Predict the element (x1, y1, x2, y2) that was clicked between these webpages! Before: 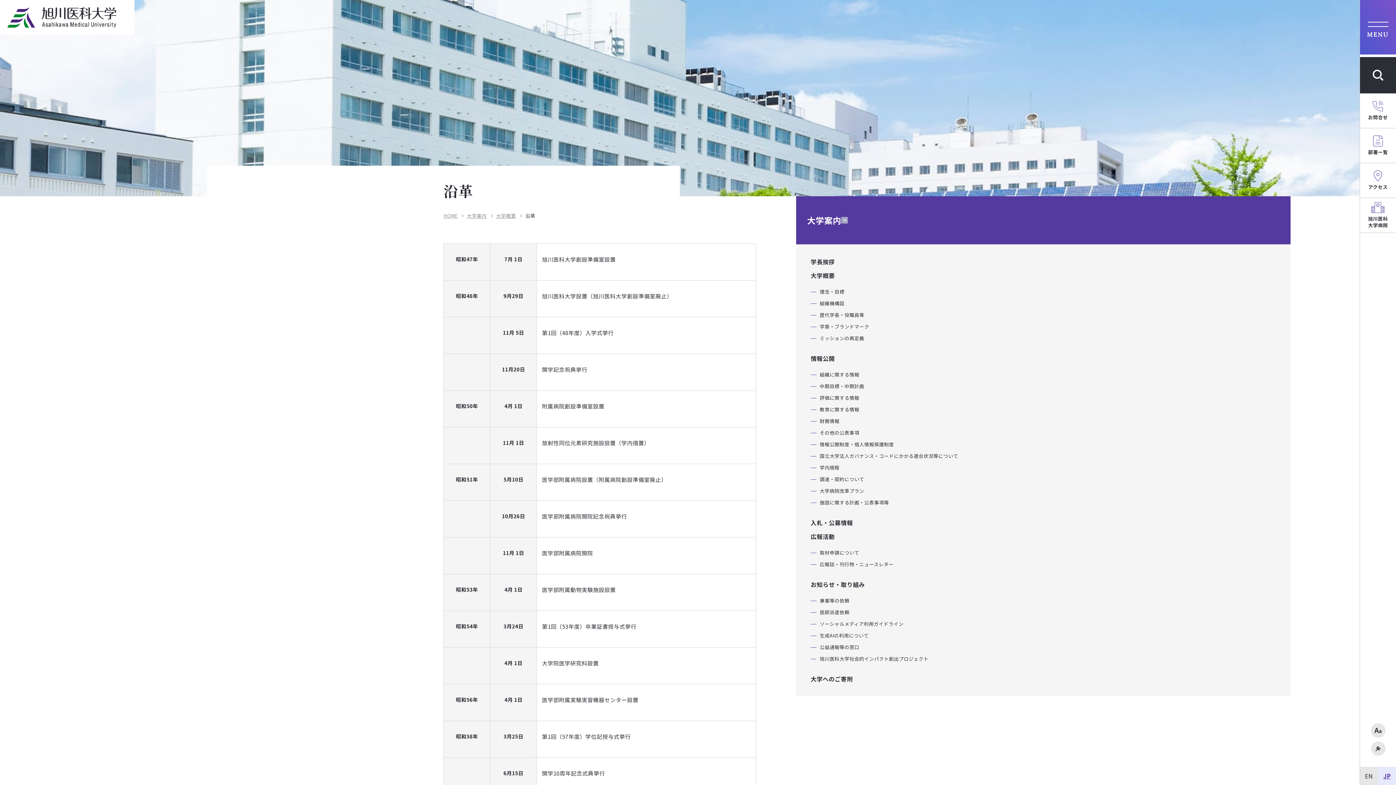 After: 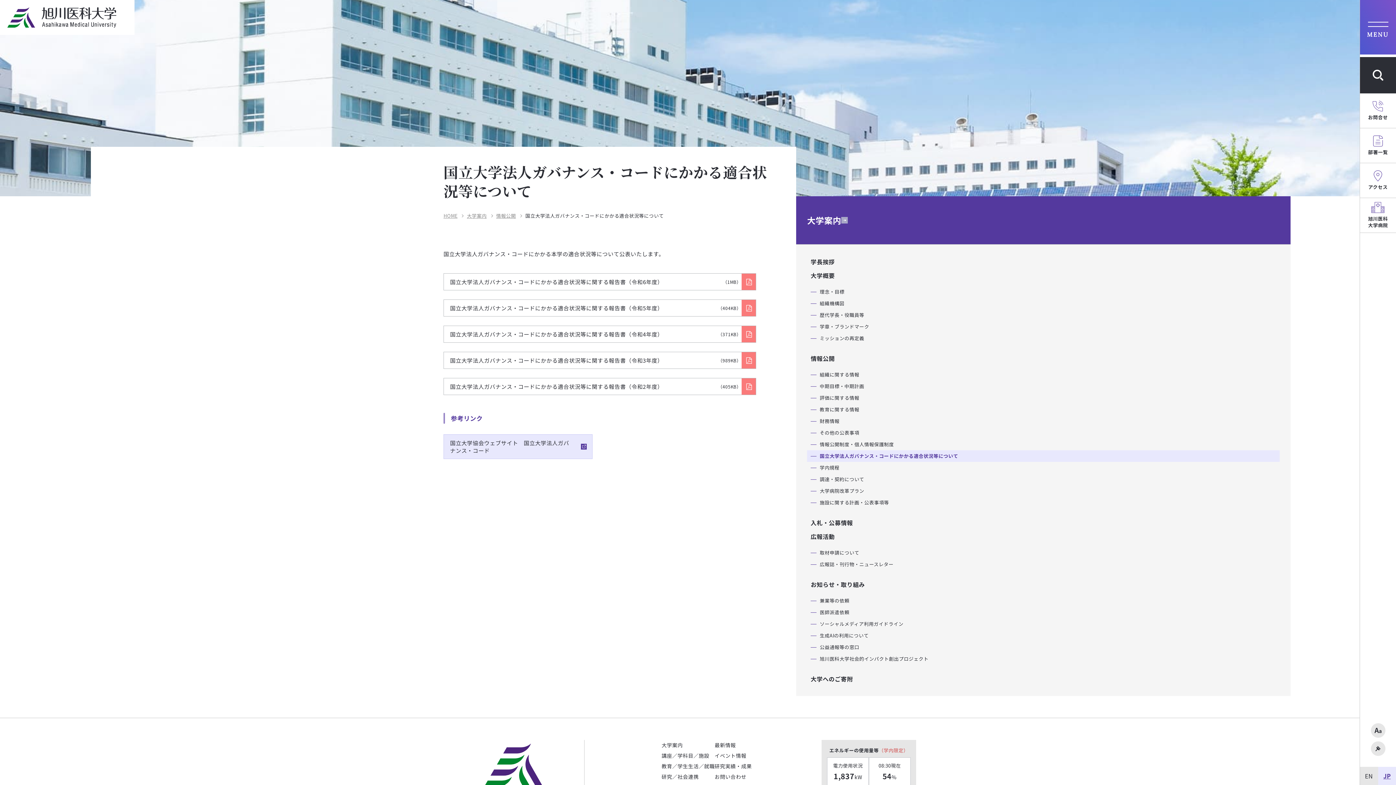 Action: label: 国立大学法人ガバナンス・コードにかかる適合状況等について bbox: (807, 450, 1280, 462)